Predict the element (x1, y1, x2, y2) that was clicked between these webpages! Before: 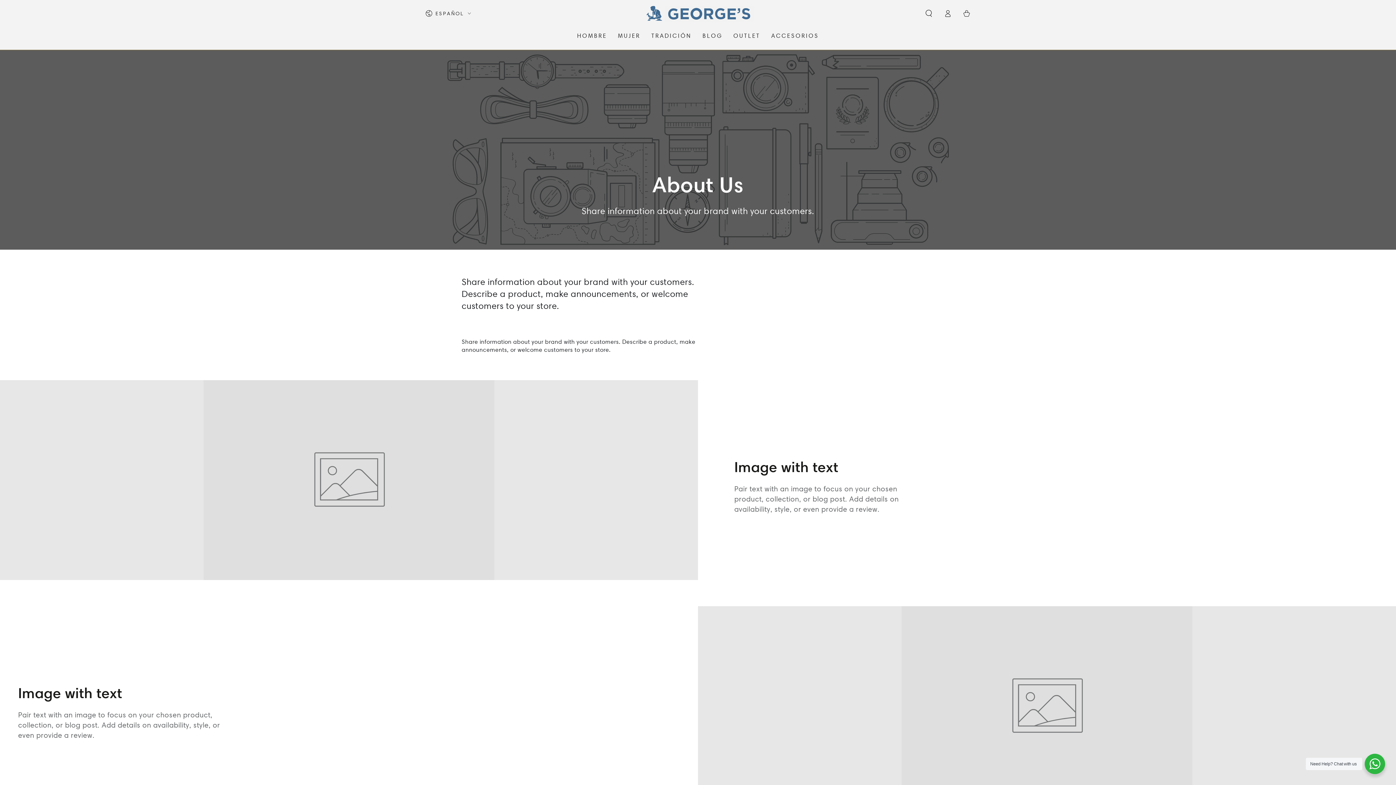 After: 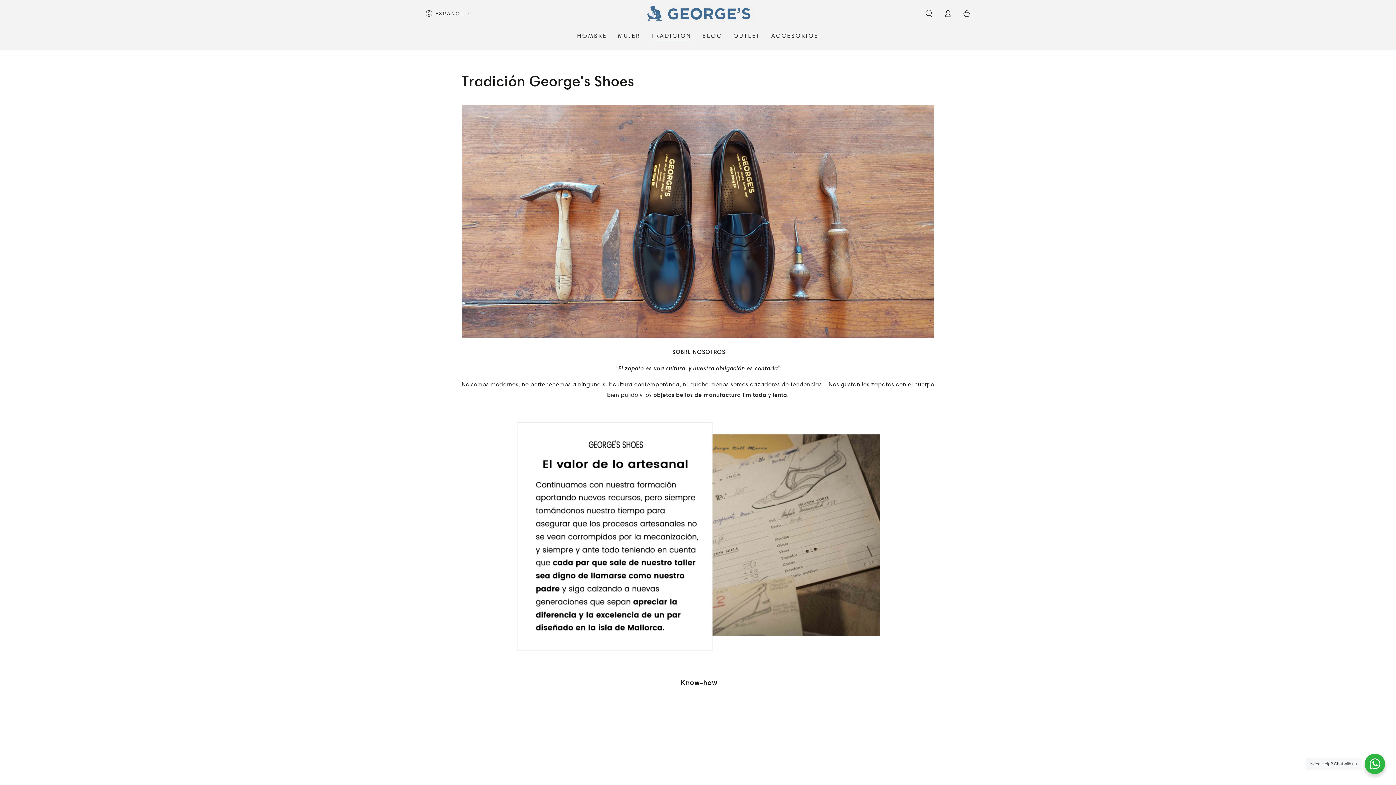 Action: bbox: (646, 26, 697, 45) label: TRADICIÓN